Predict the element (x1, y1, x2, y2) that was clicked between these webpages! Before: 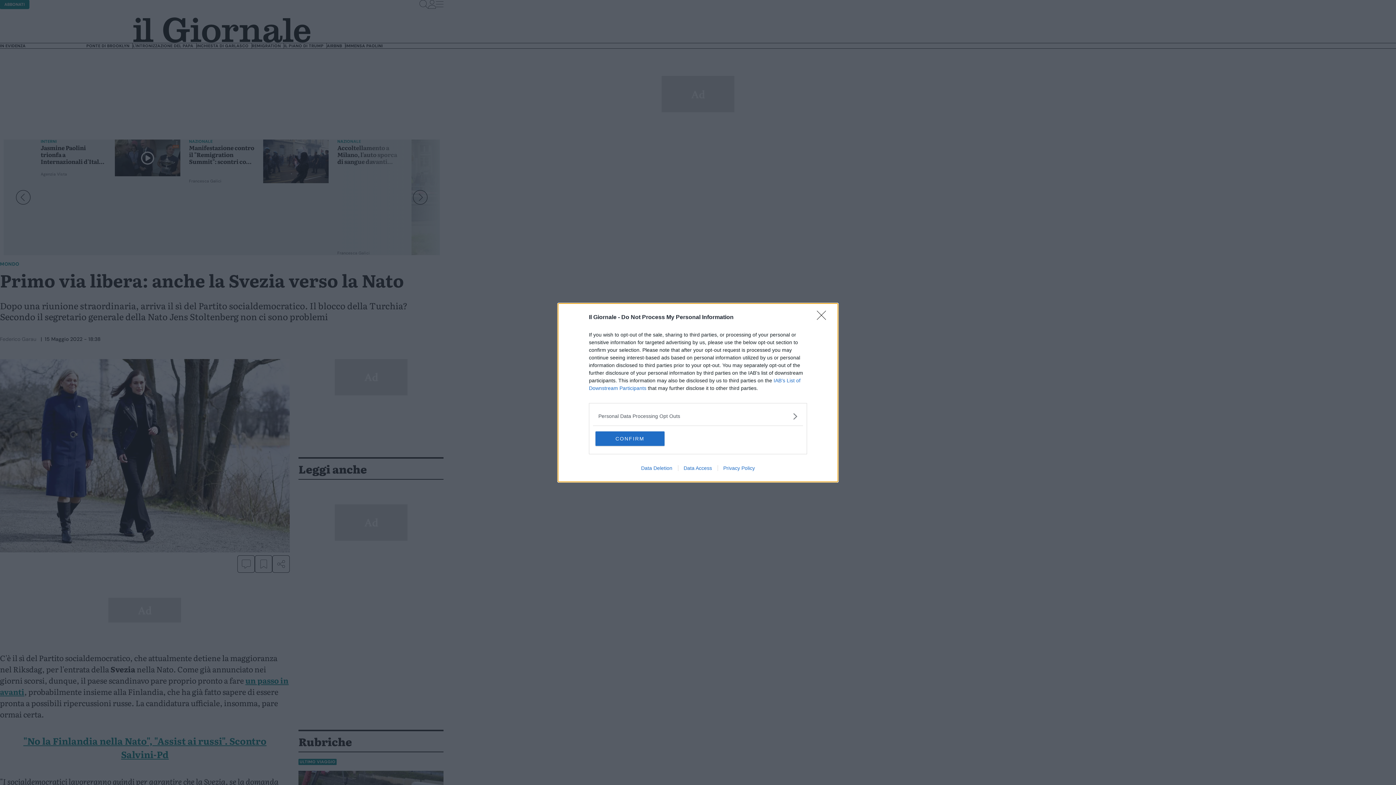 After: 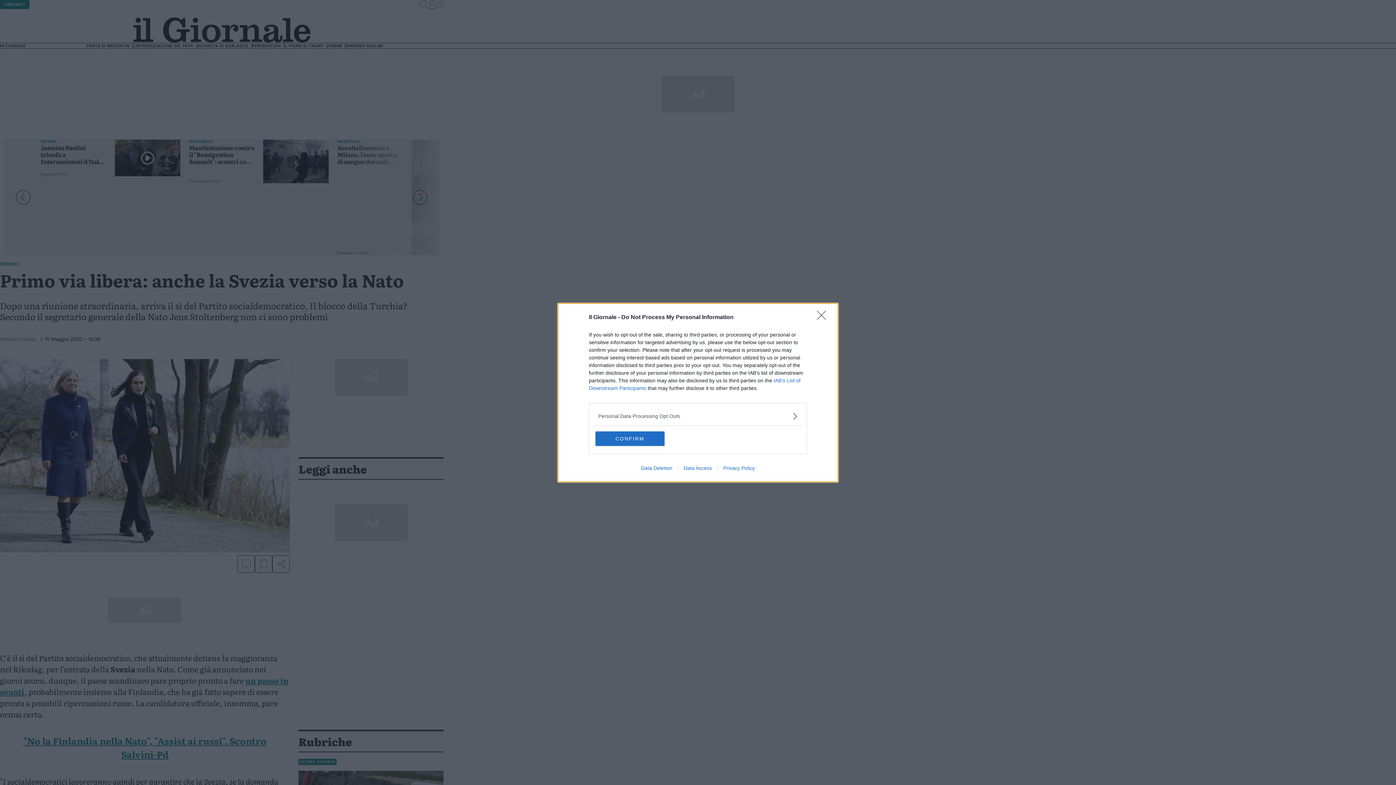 Action: bbox: (678, 465, 717, 471) label: Data Access